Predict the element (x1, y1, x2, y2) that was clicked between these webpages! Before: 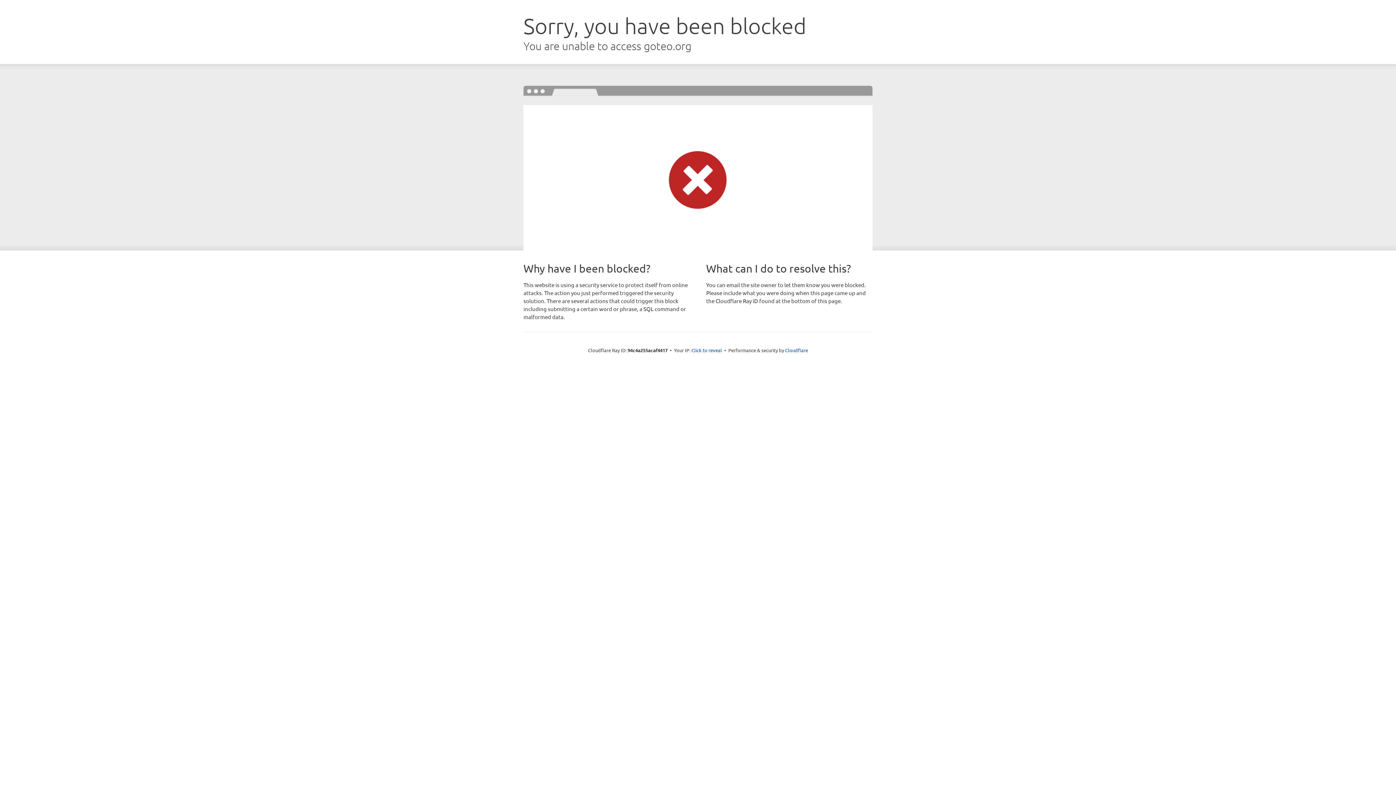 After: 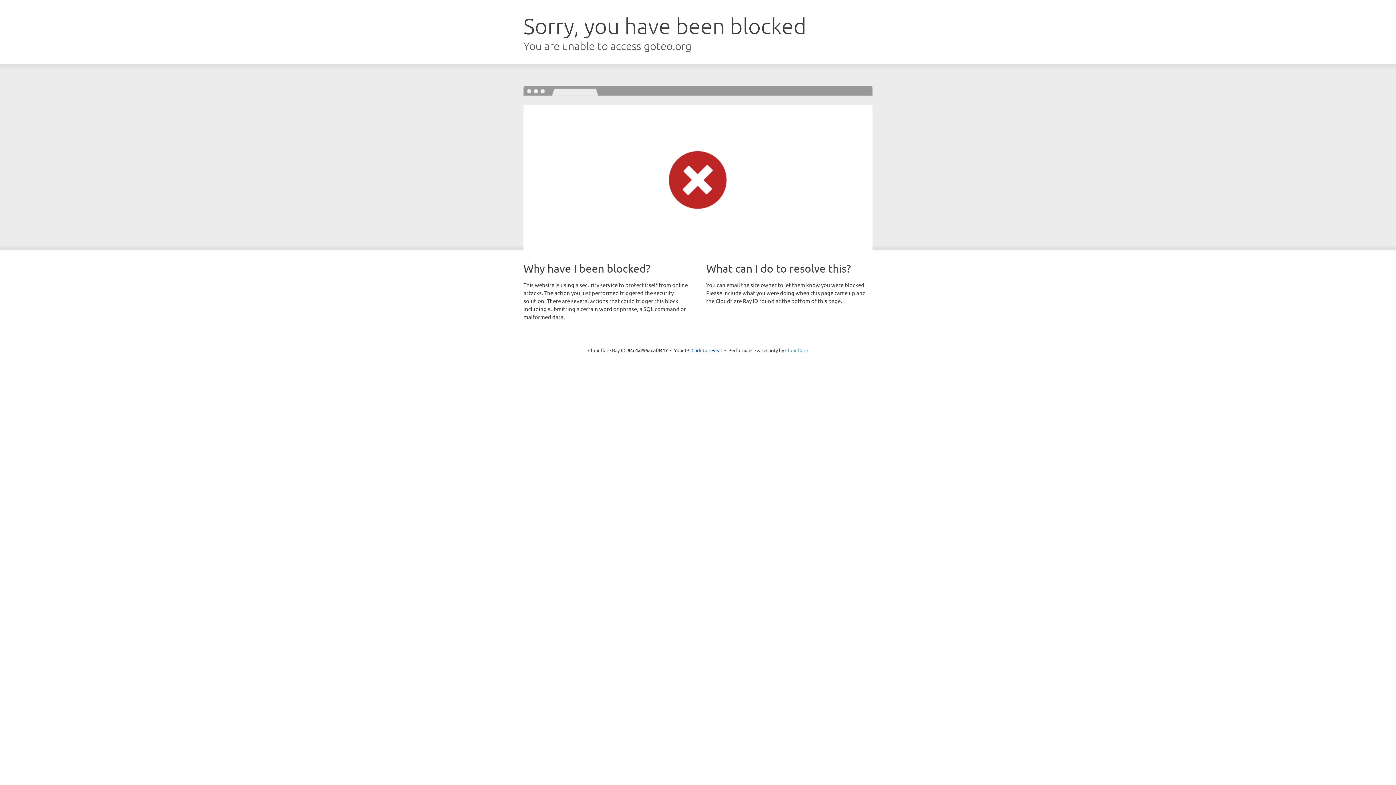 Action: bbox: (785, 347, 808, 353) label: Cloudflare